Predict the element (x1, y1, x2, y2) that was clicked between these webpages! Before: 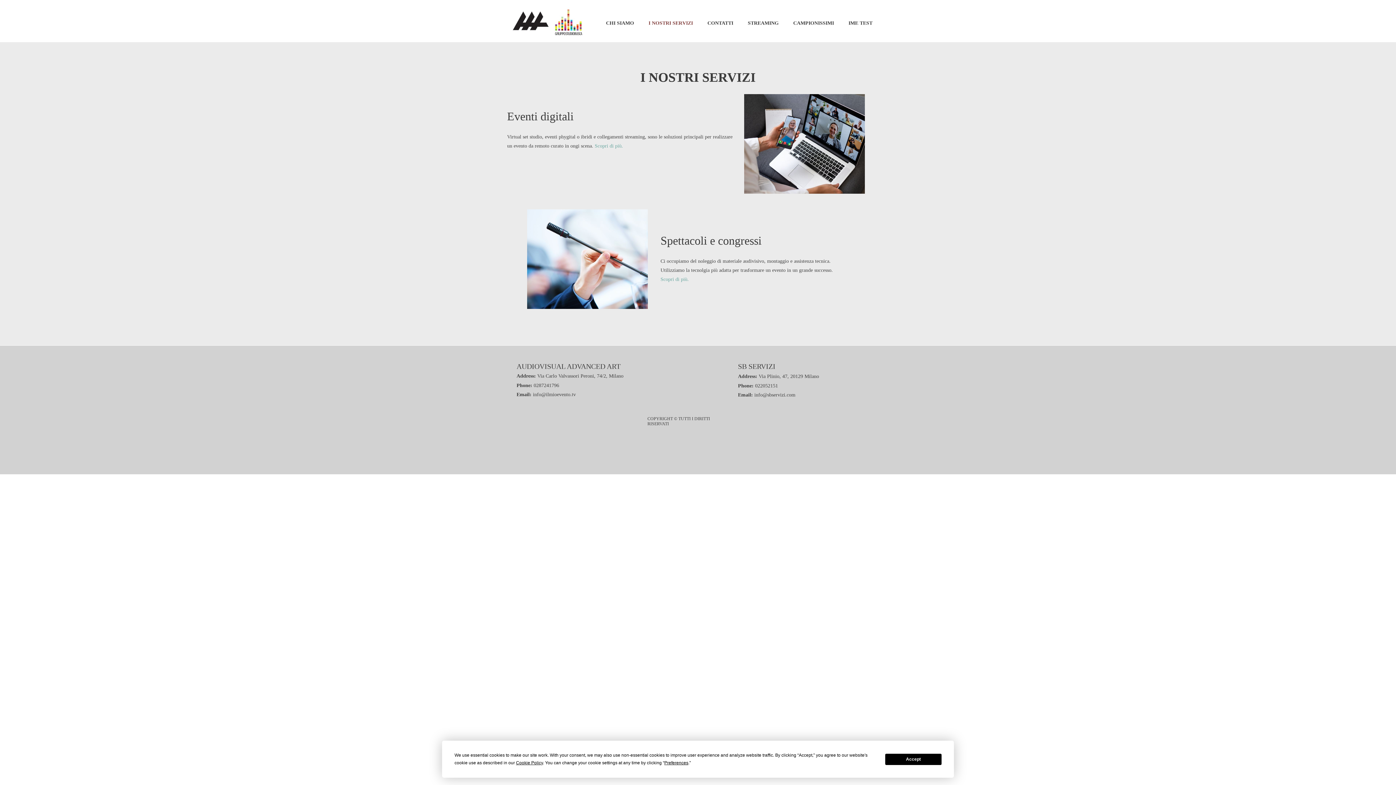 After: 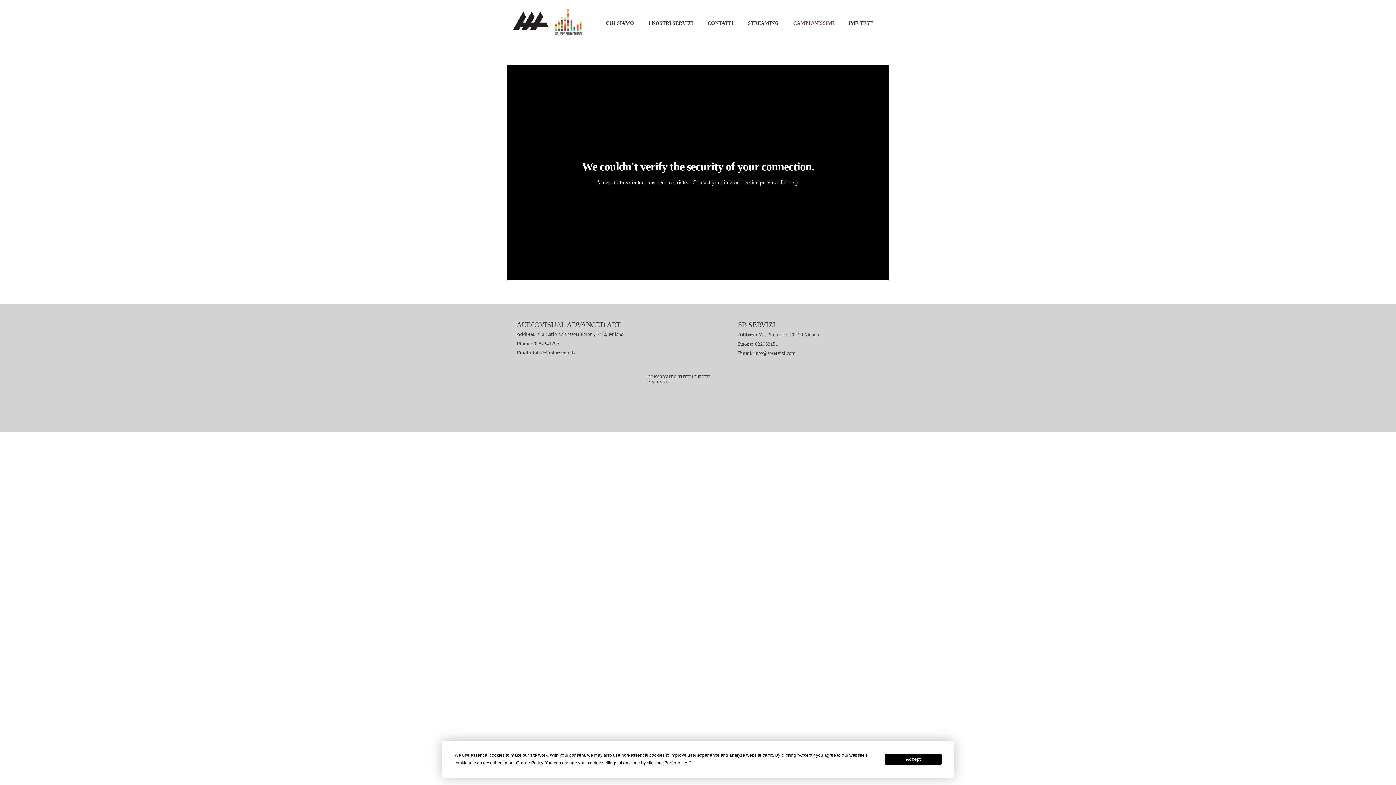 Action: bbox: (786, 14, 841, 32) label: CAMPIONISSIMI